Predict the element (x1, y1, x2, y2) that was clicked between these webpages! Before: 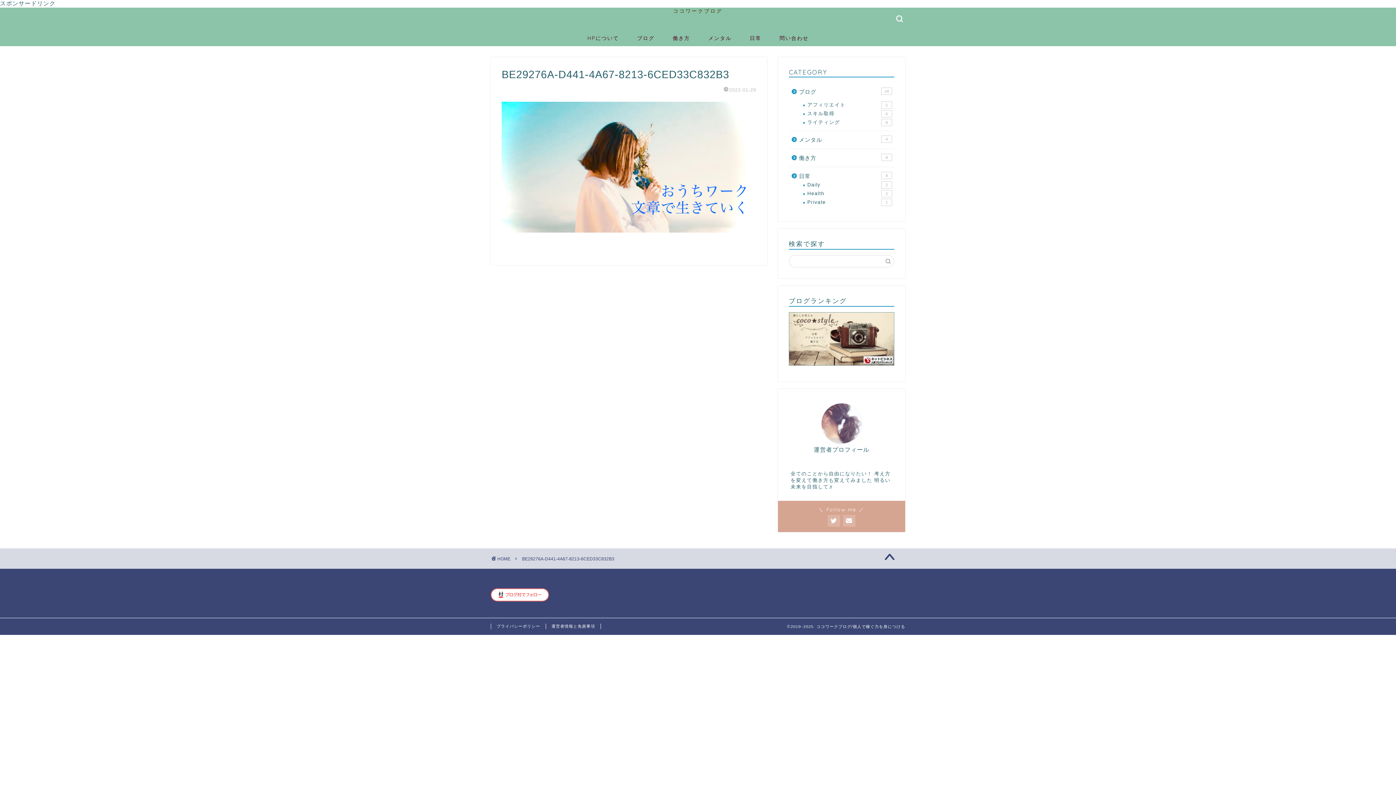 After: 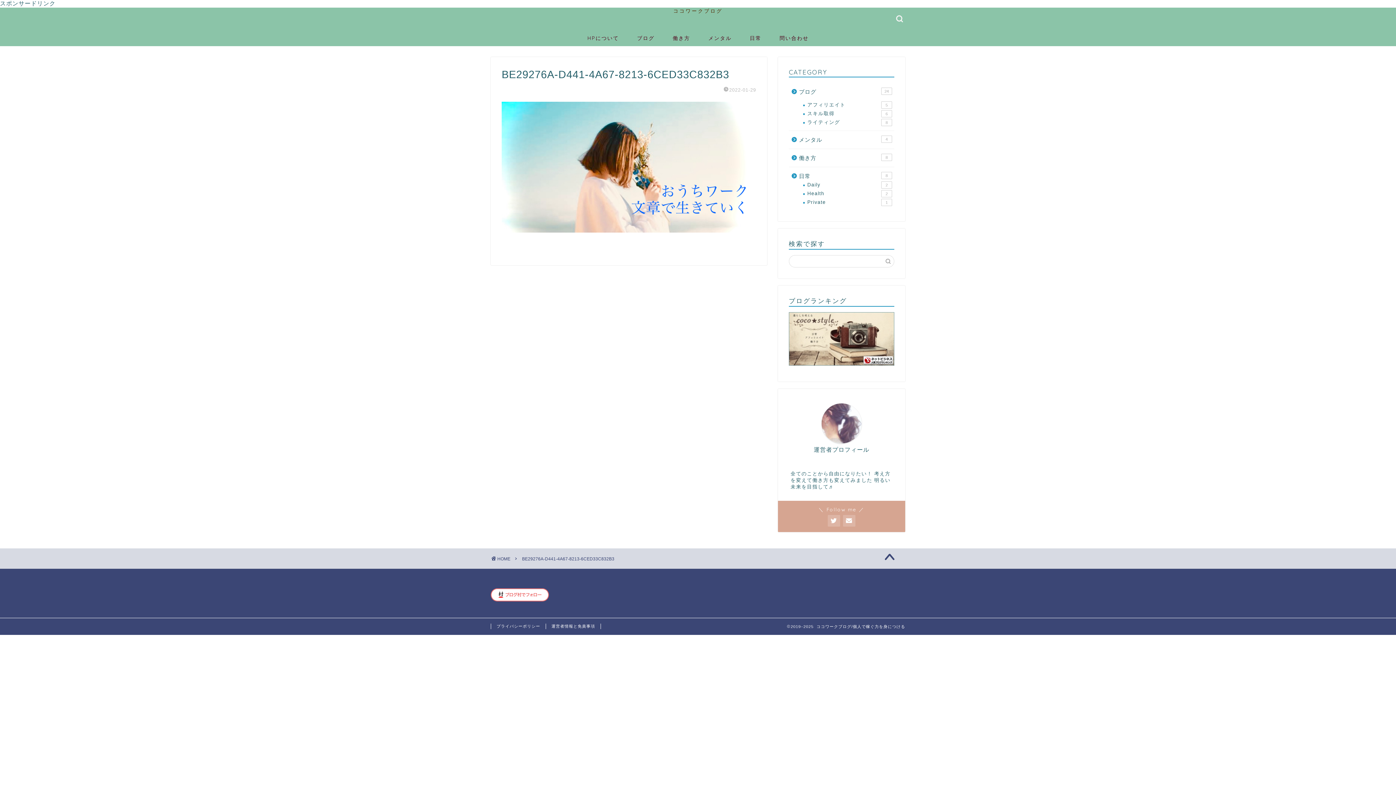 Action: bbox: (874, 550, 905, 566)